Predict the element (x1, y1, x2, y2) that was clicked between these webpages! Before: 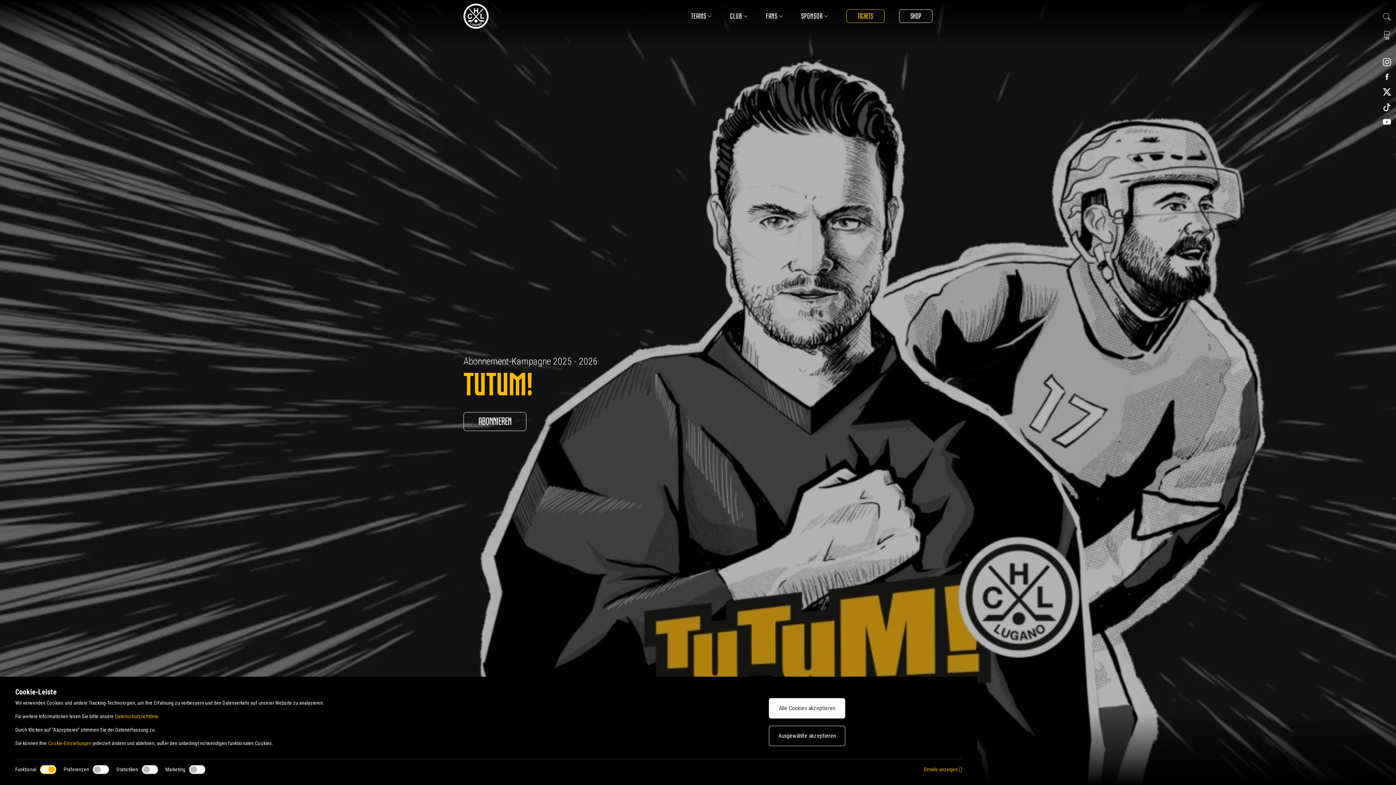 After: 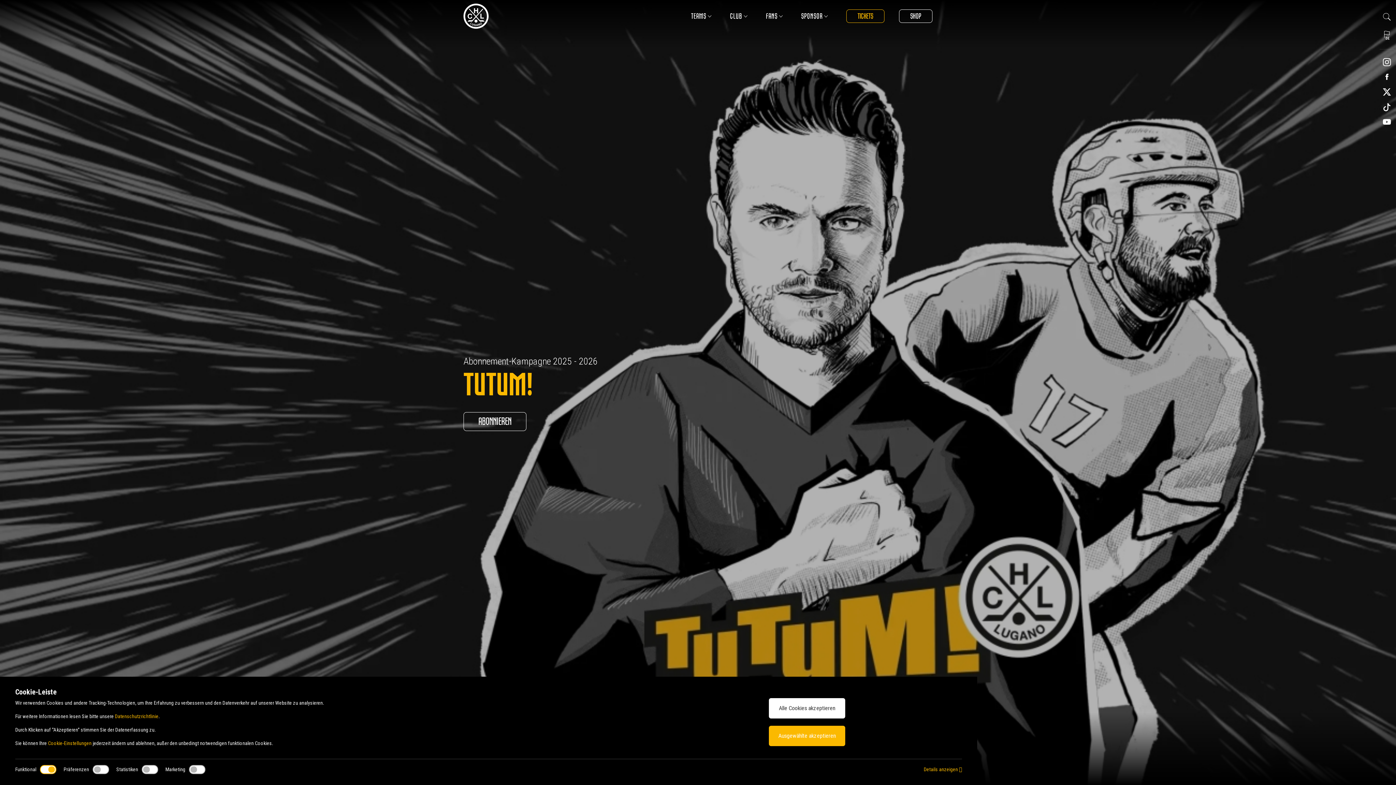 Action: bbox: (769, 726, 845, 746) label: Ausgewählte akzeptieren